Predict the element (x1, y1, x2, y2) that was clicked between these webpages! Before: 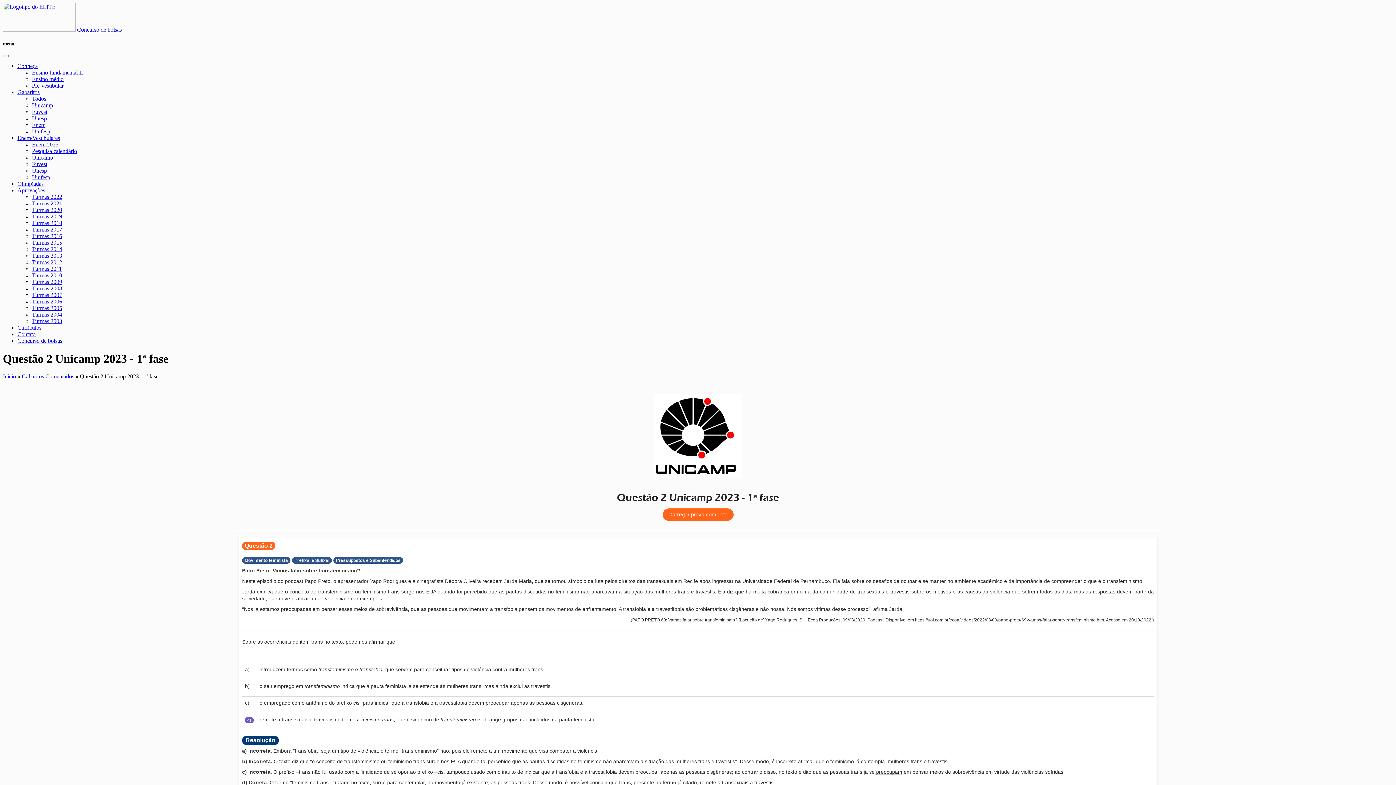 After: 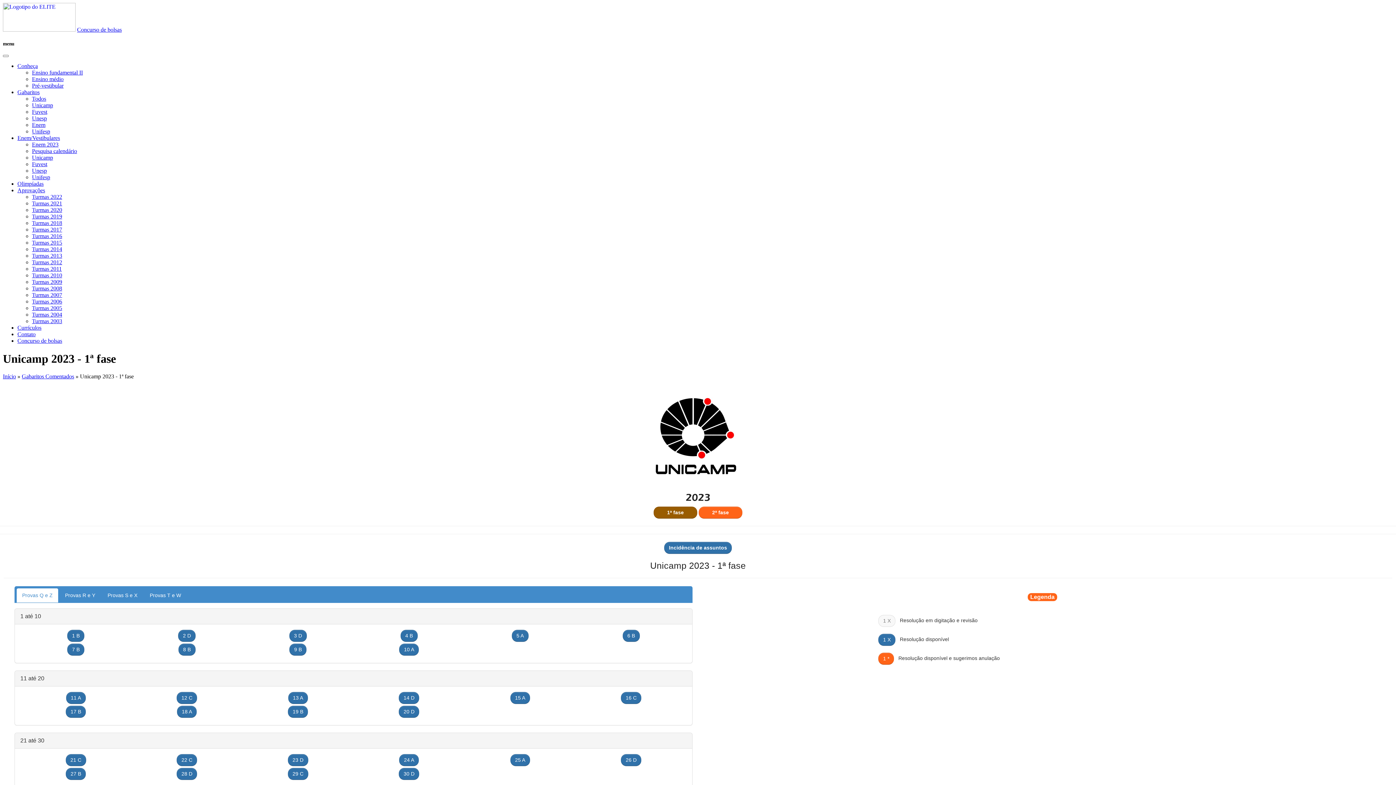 Action: label: Carregar prova completa bbox: (662, 508, 733, 521)